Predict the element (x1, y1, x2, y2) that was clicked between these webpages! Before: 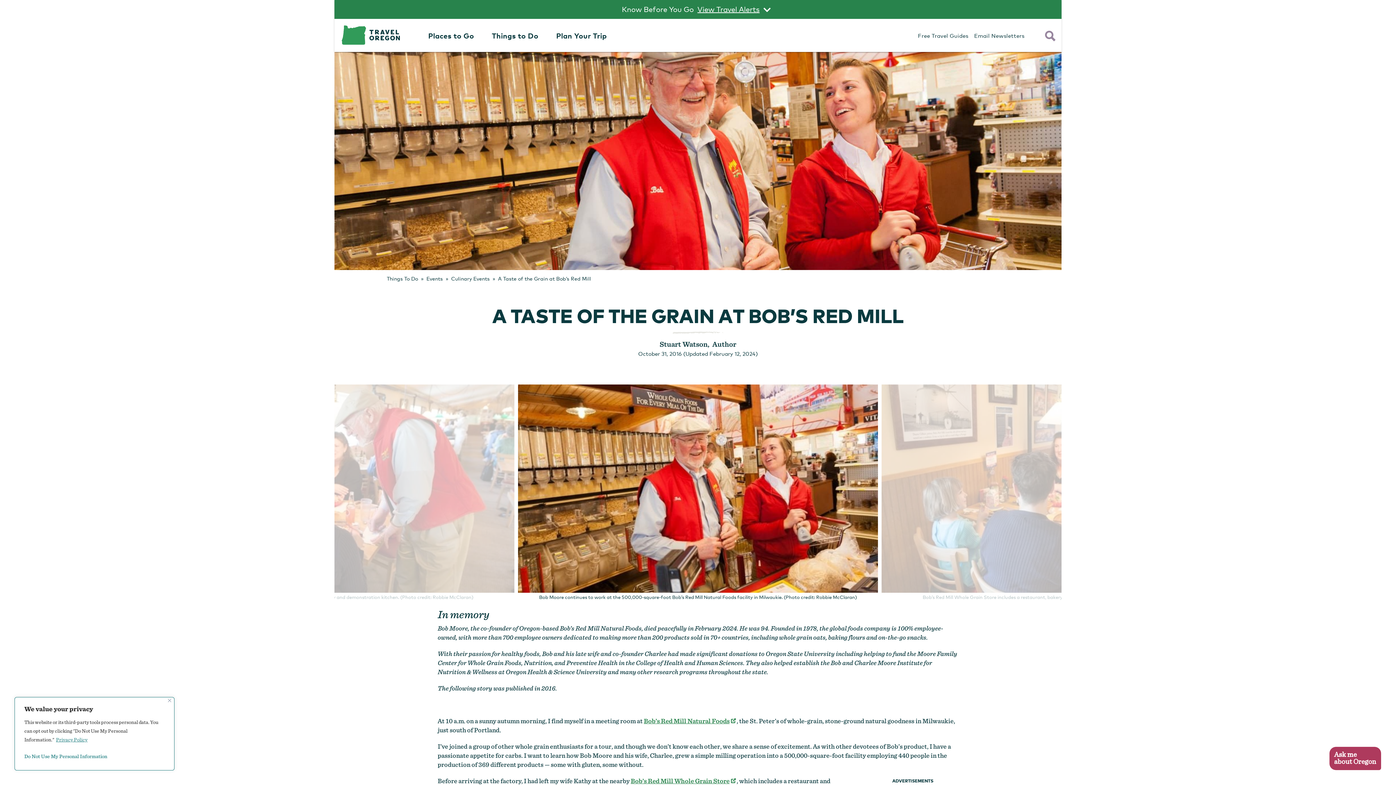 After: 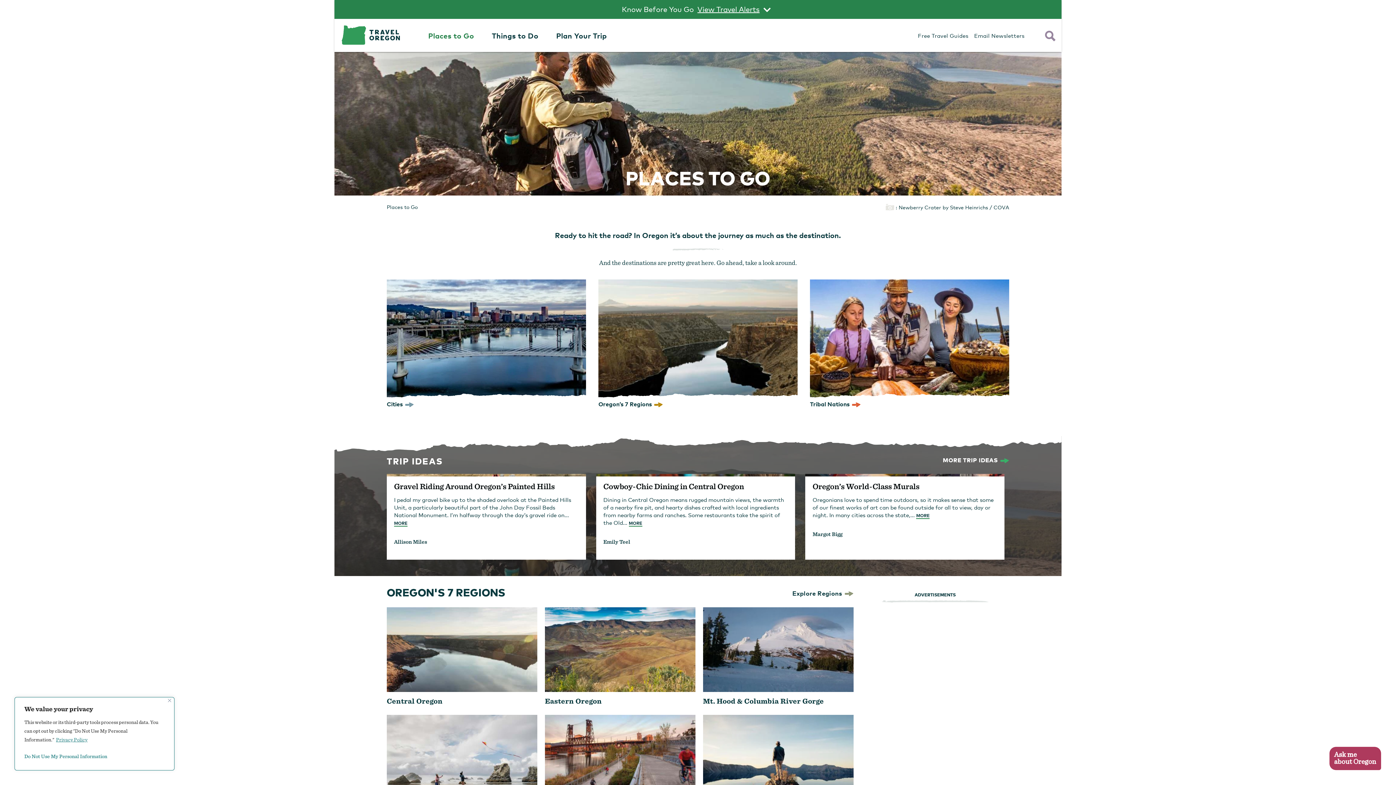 Action: bbox: (428, 30, 474, 40) label: Places to Go